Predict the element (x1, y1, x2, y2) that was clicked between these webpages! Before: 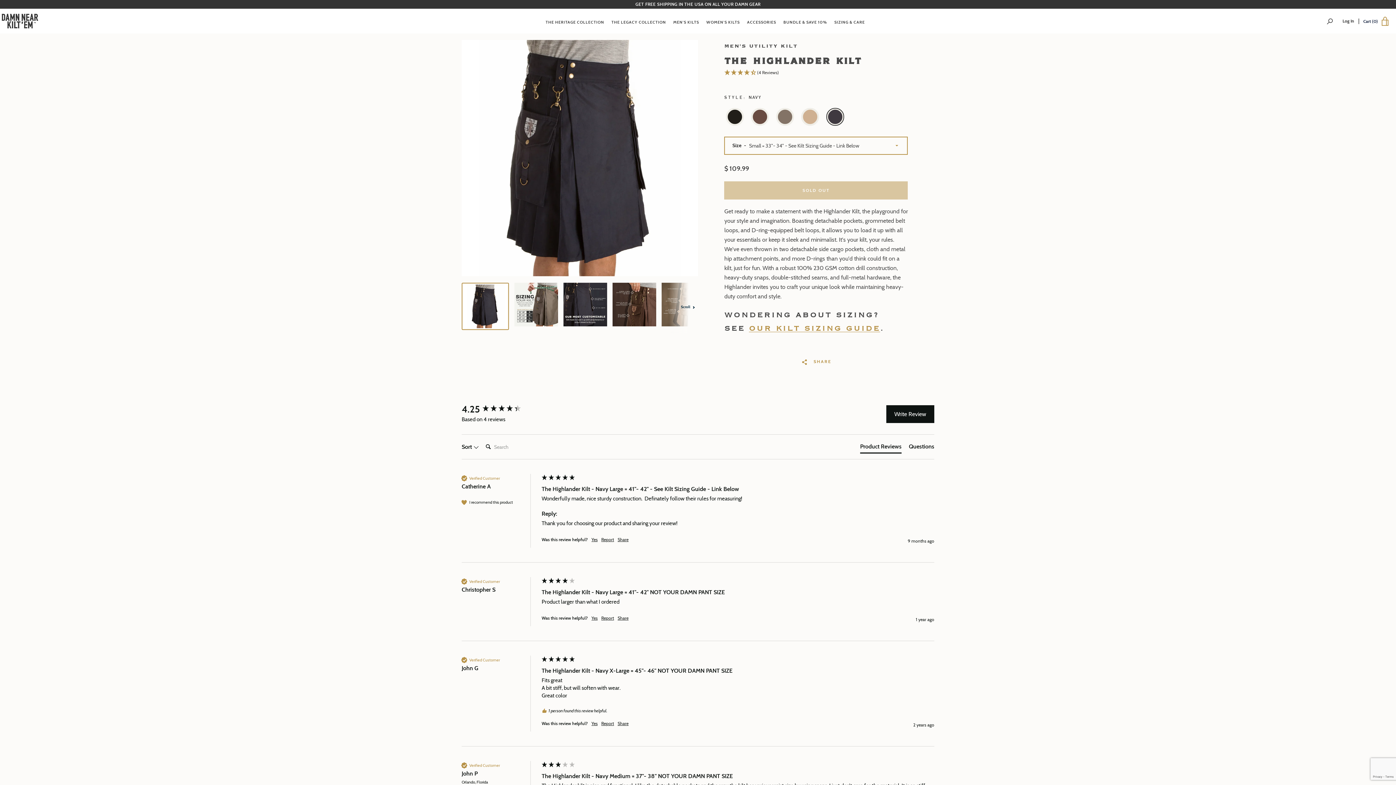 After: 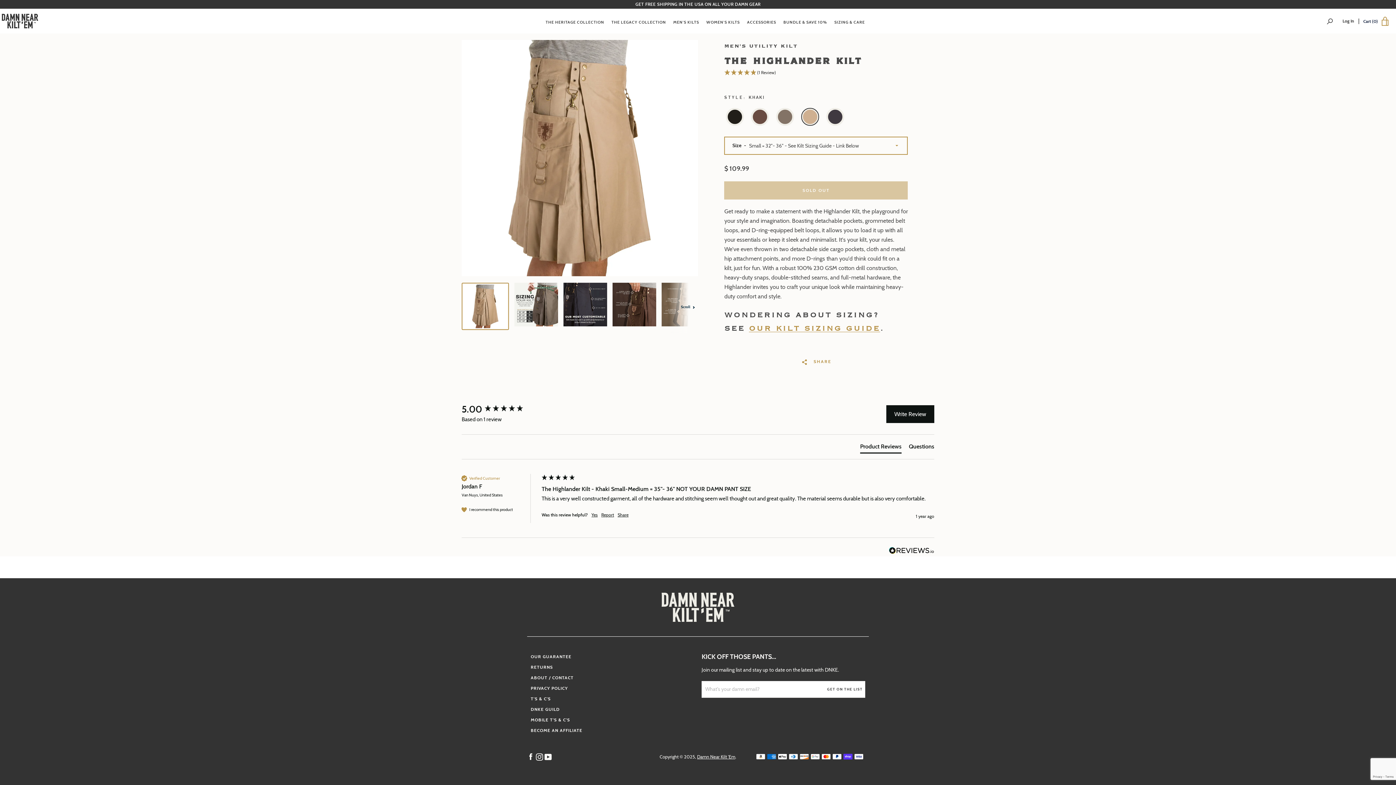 Action: label: Khaki bbox: (801, 108, 819, 125)